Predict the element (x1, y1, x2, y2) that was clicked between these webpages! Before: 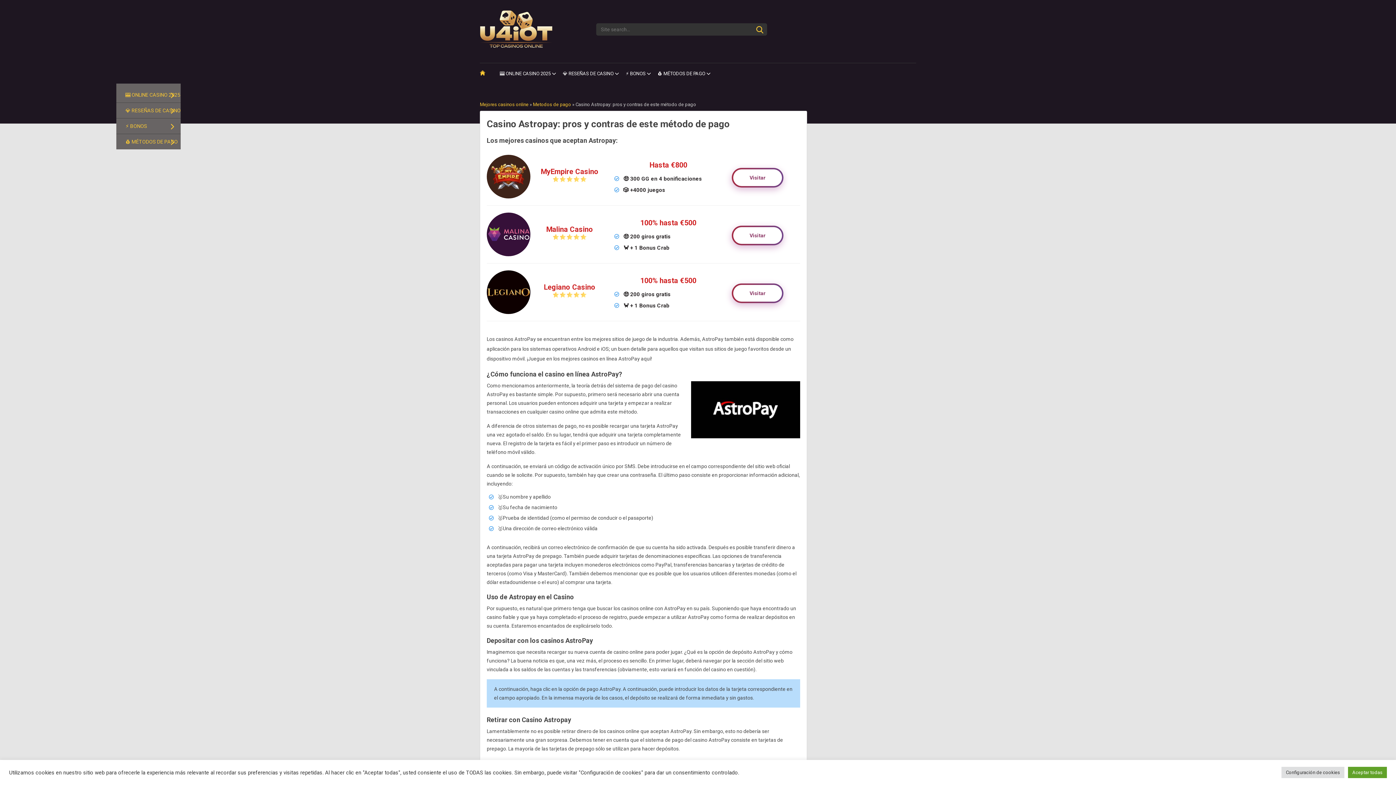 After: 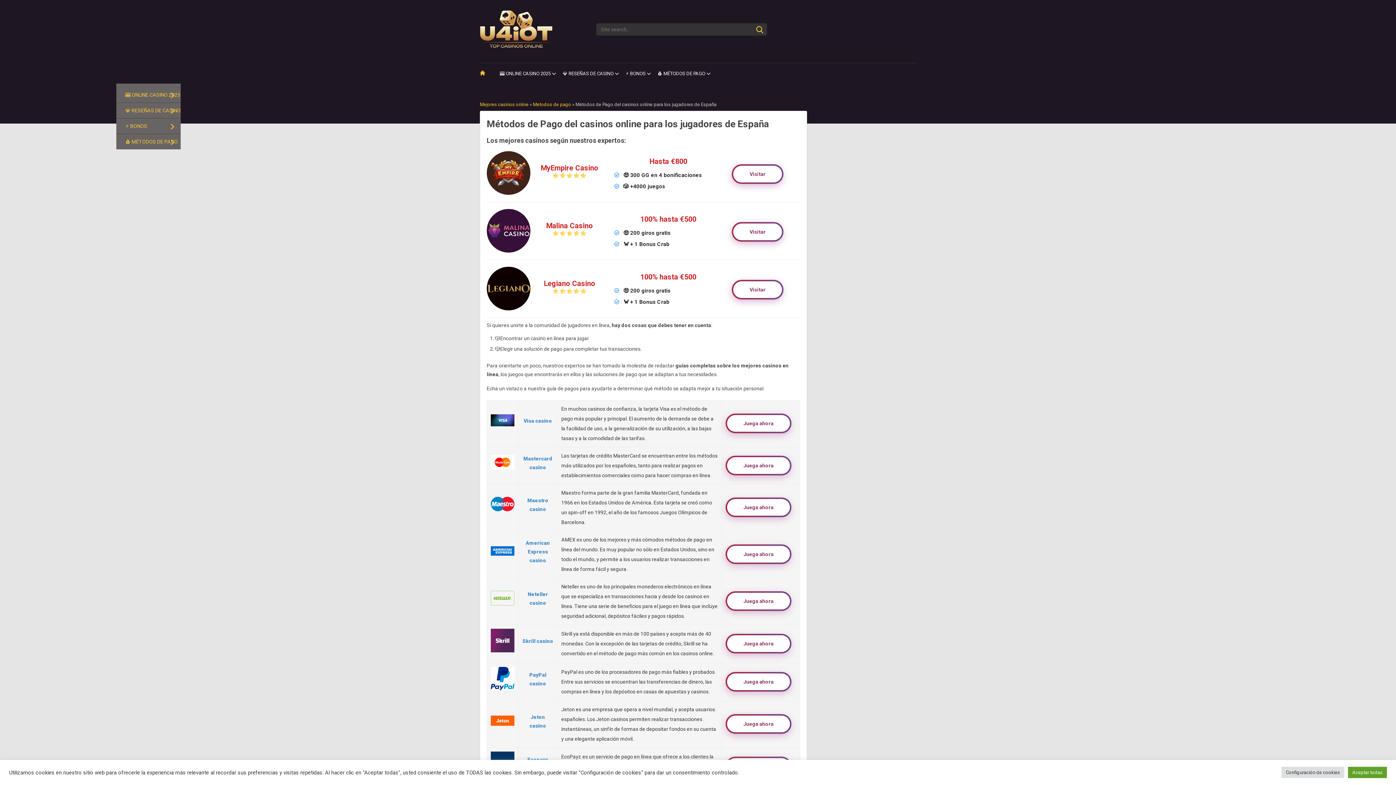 Action: bbox: (657, 70, 705, 76) label: 💰 MÉTODOS DE PAGO